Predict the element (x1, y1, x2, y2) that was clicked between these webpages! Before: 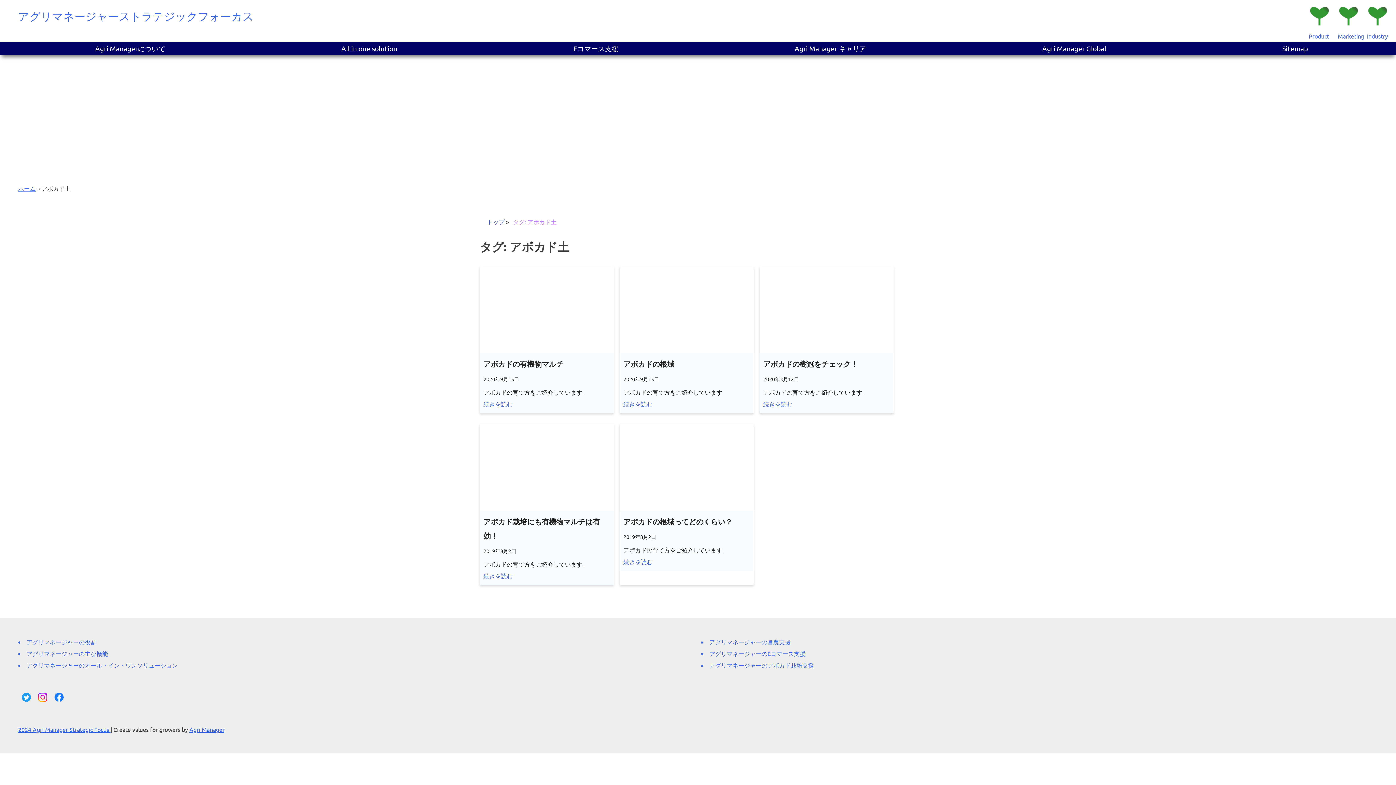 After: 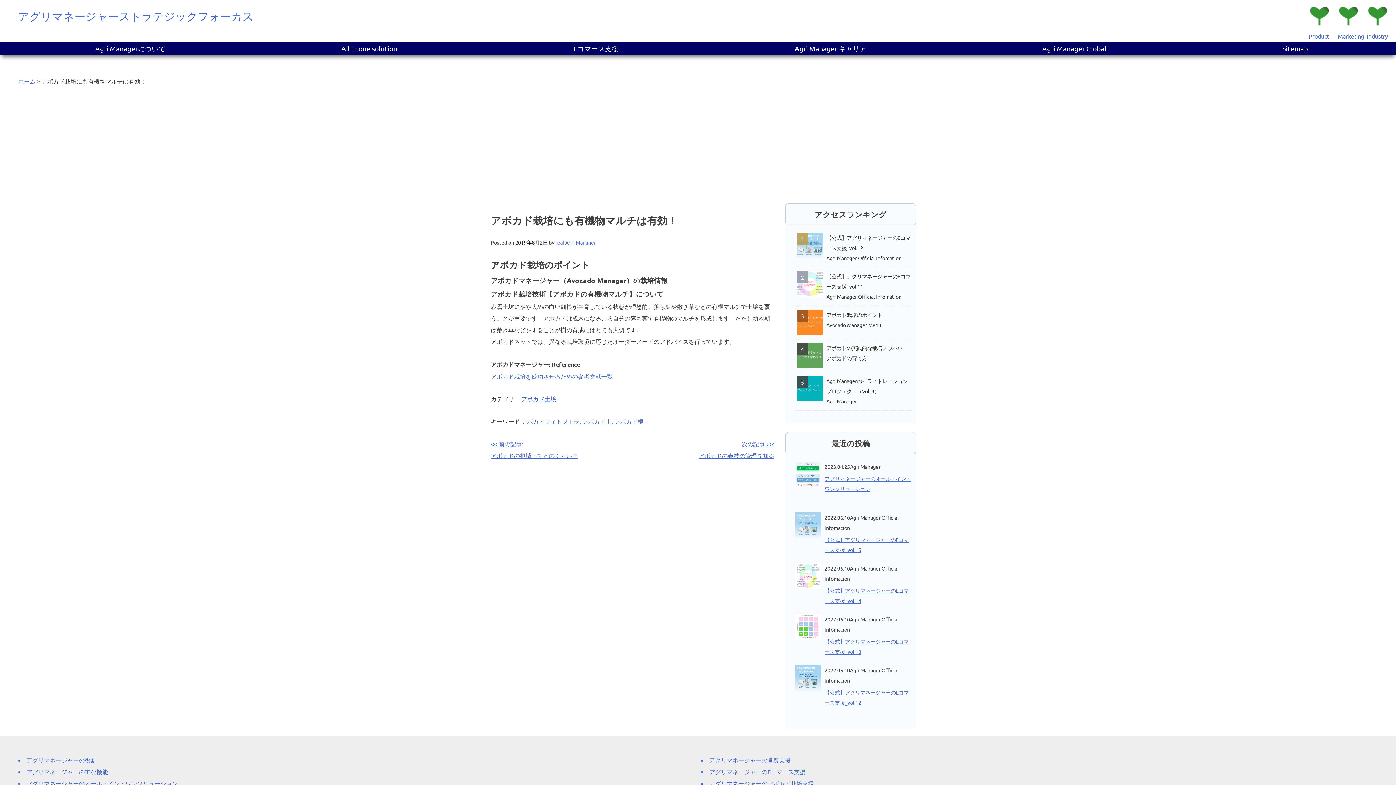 Action: label: アボカド栽培にも有機物マルチは有効！
2019年8月2日

アボカドの育て方をご紹介しています。 bbox: (483, 514, 610, 570)